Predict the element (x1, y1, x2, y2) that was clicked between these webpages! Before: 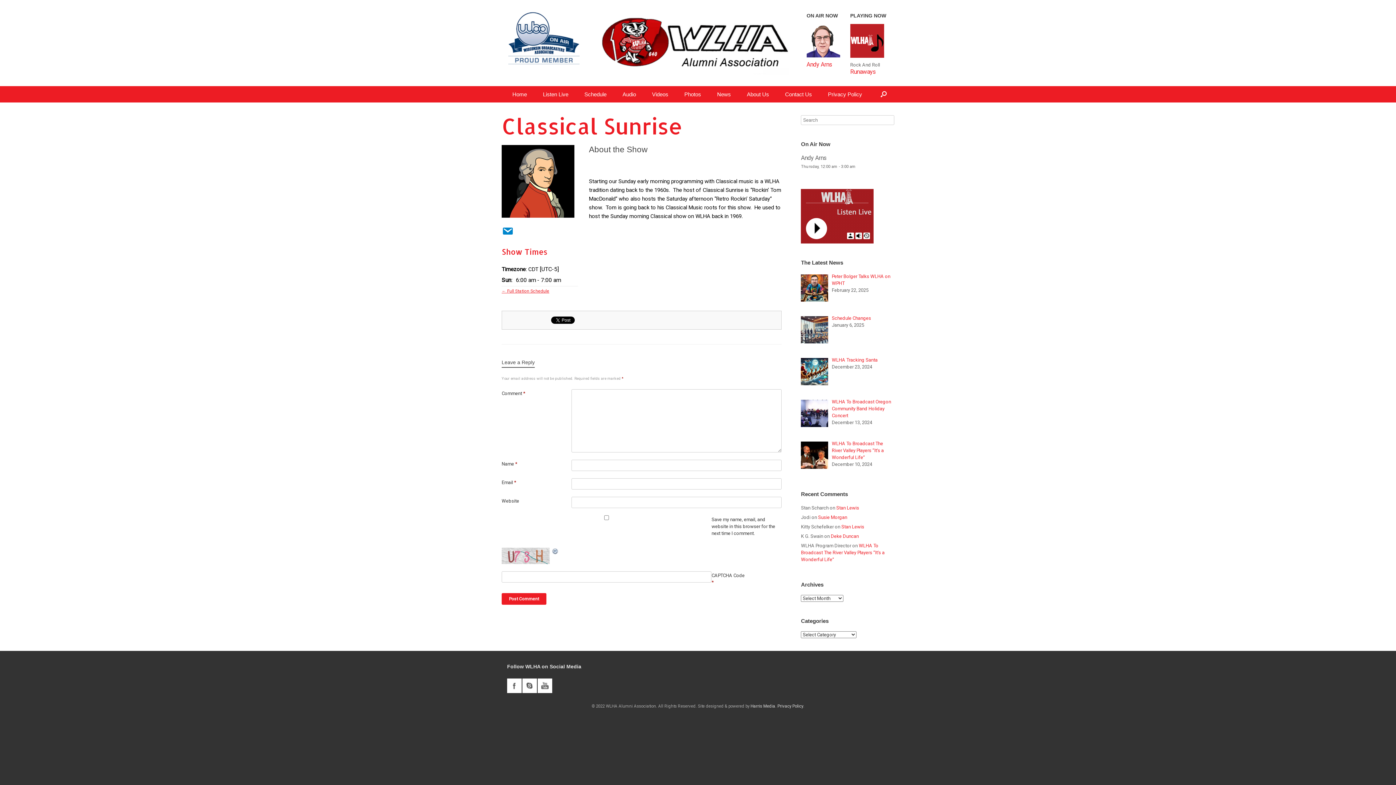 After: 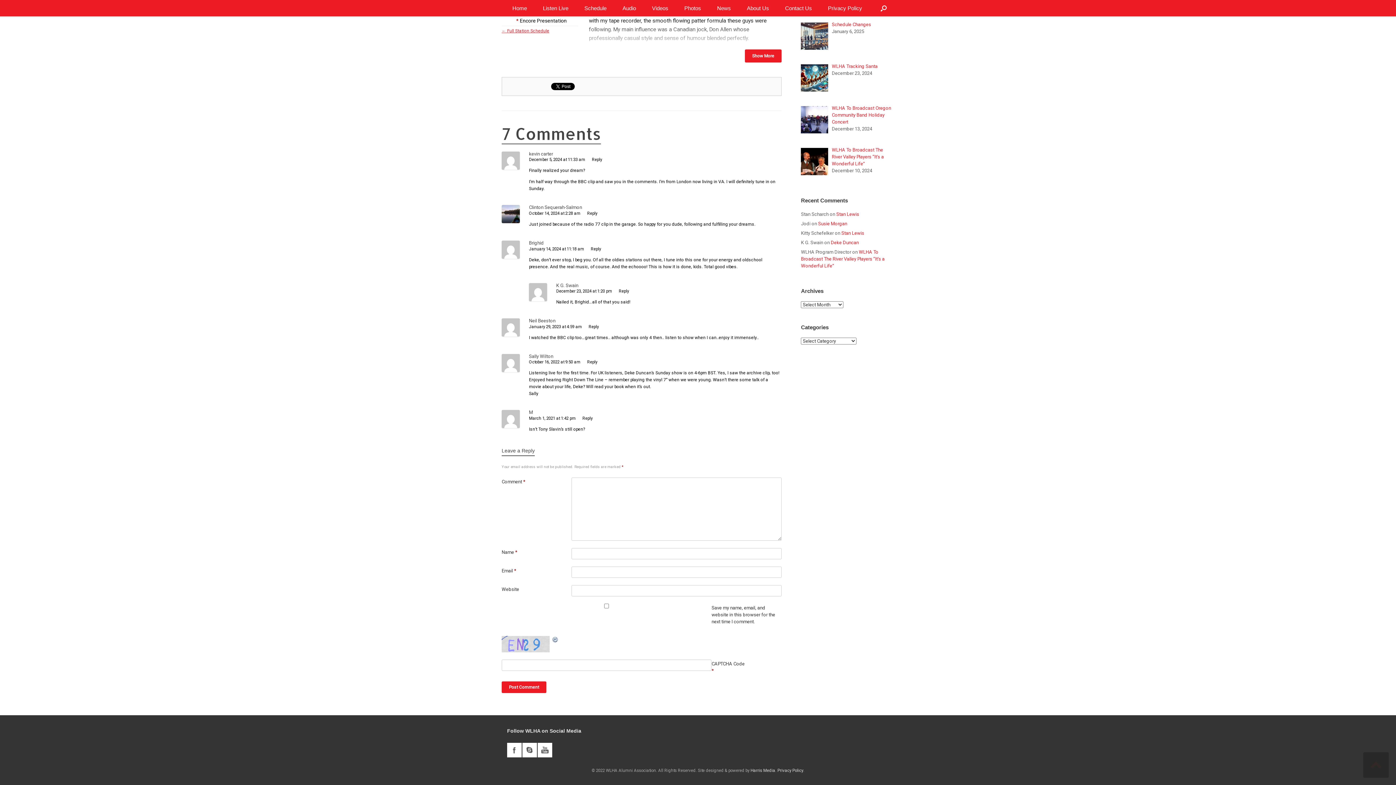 Action: label: Deke Duncan bbox: (831, 533, 859, 539)